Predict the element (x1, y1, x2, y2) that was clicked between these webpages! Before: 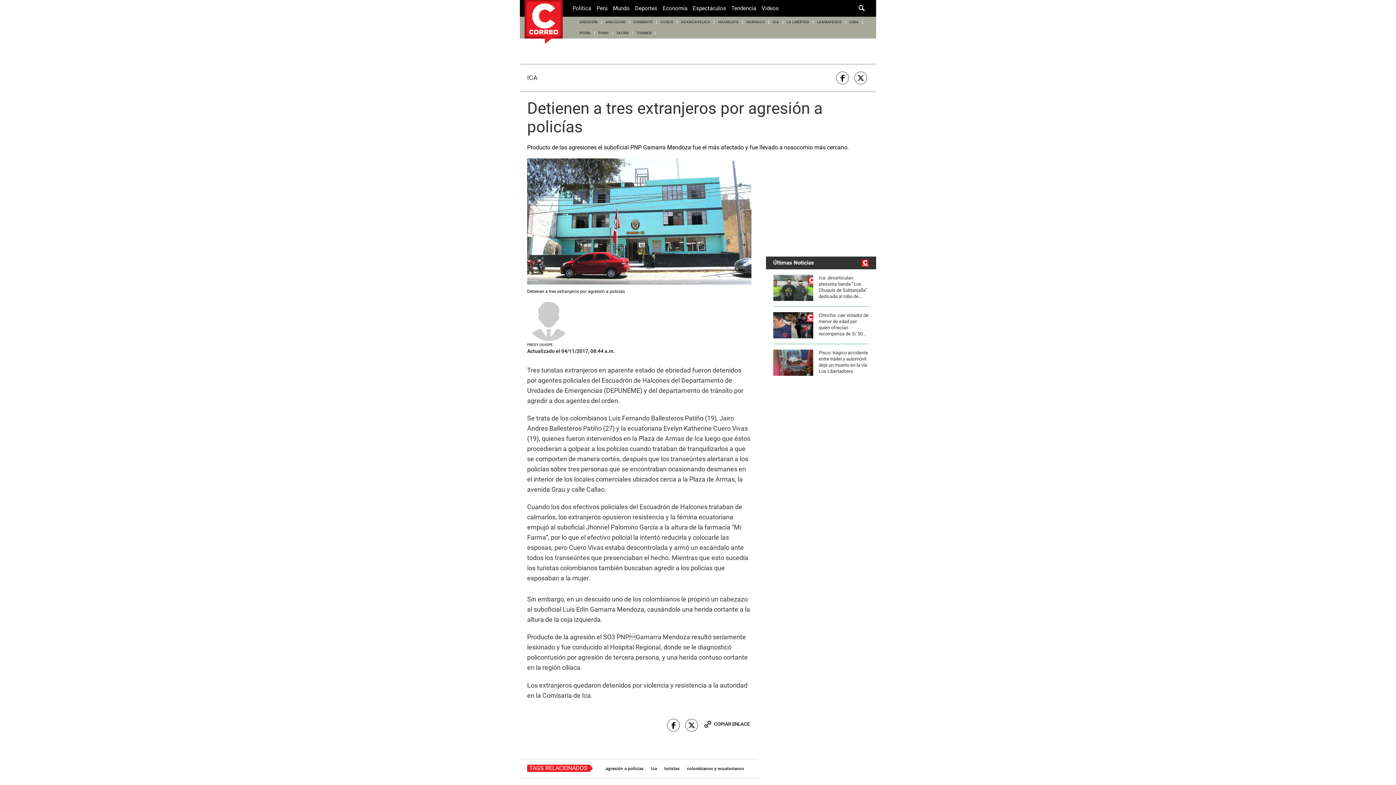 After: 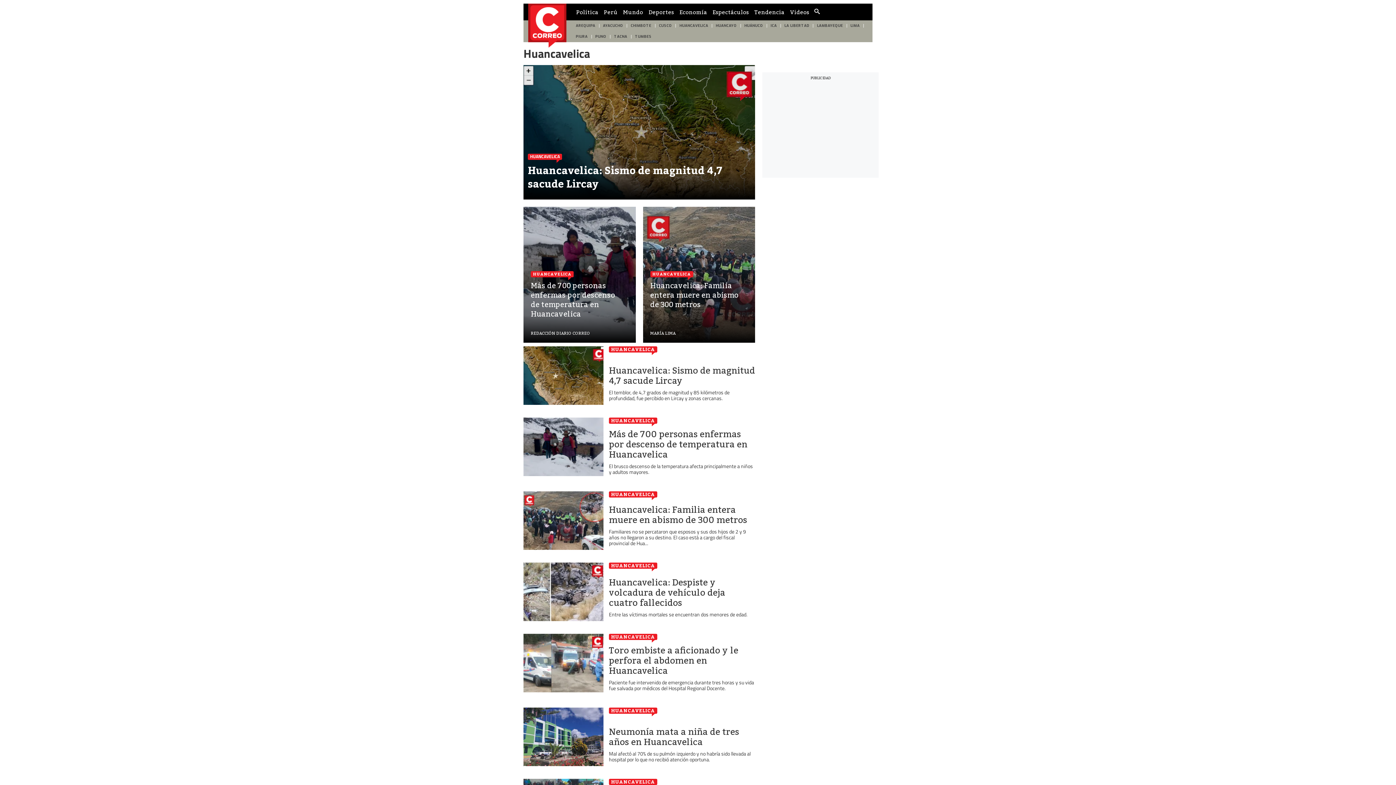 Action: label: HUANCAVELICA bbox: (677, 16, 714, 27)